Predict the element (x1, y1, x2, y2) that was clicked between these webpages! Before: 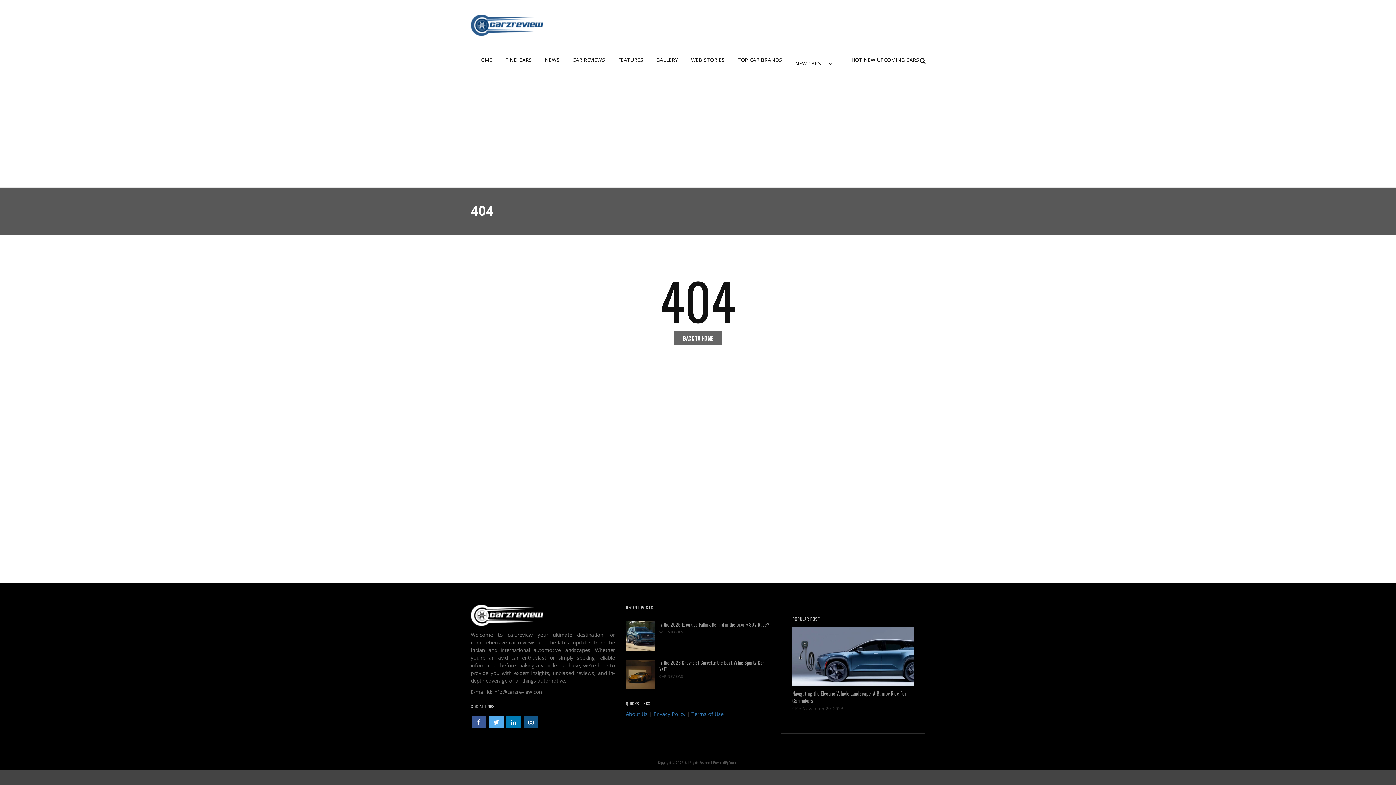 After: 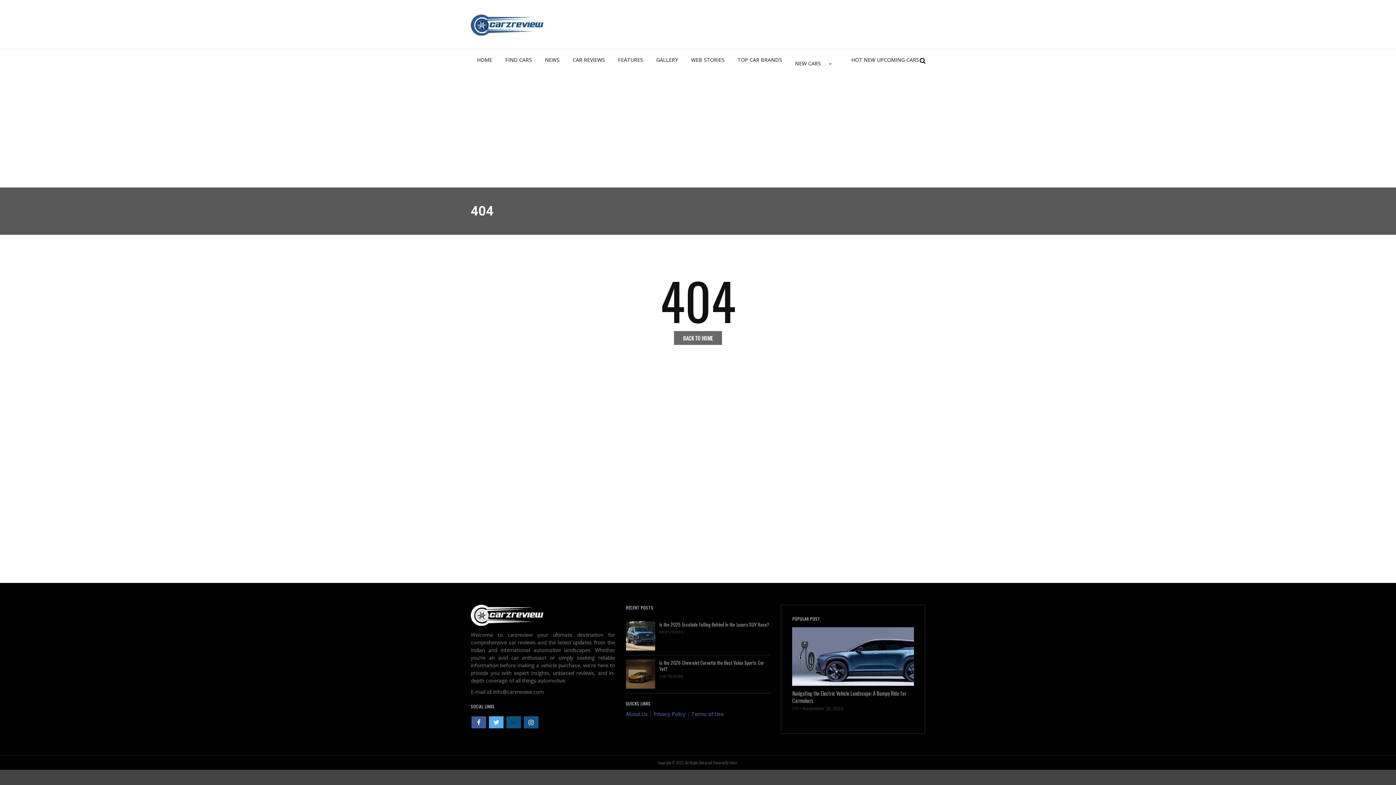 Action: bbox: (506, 716, 521, 728)